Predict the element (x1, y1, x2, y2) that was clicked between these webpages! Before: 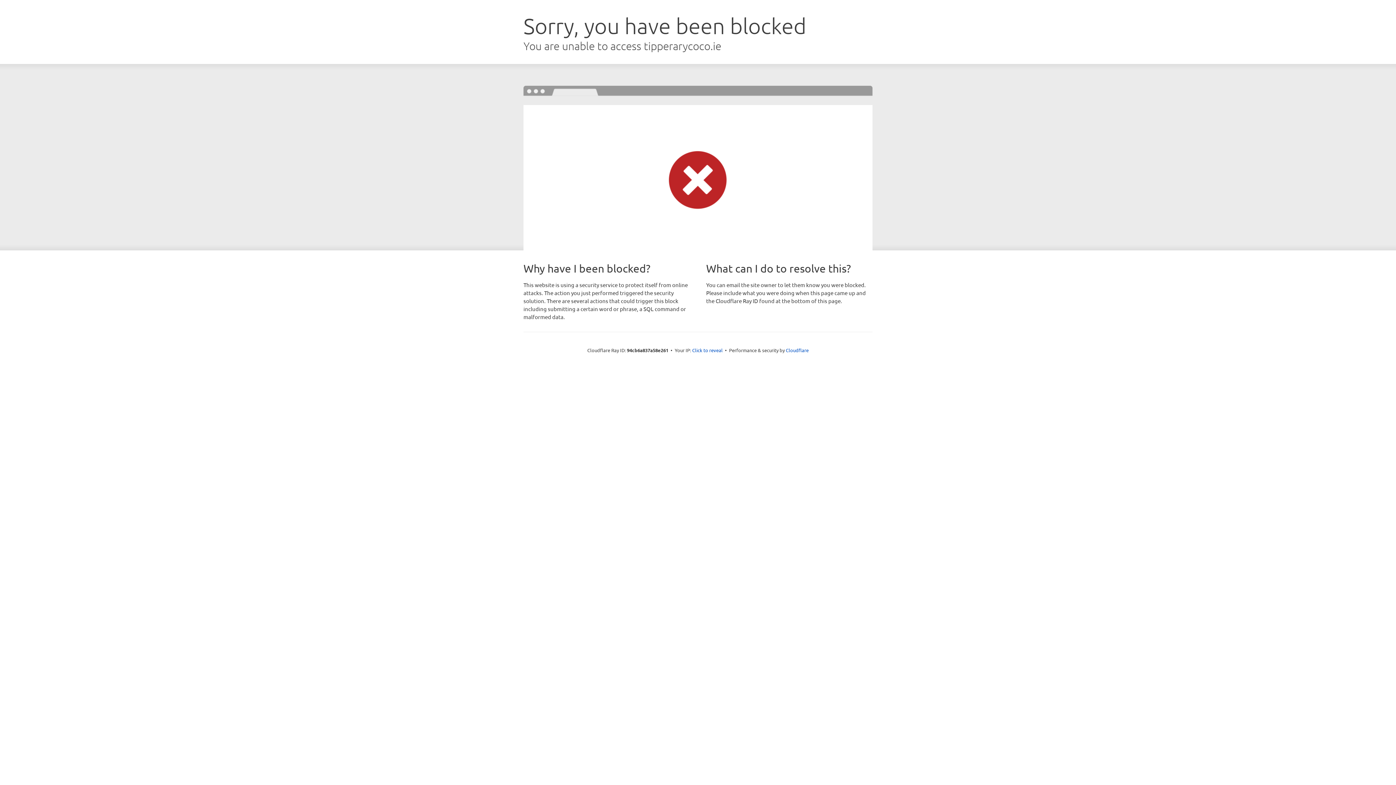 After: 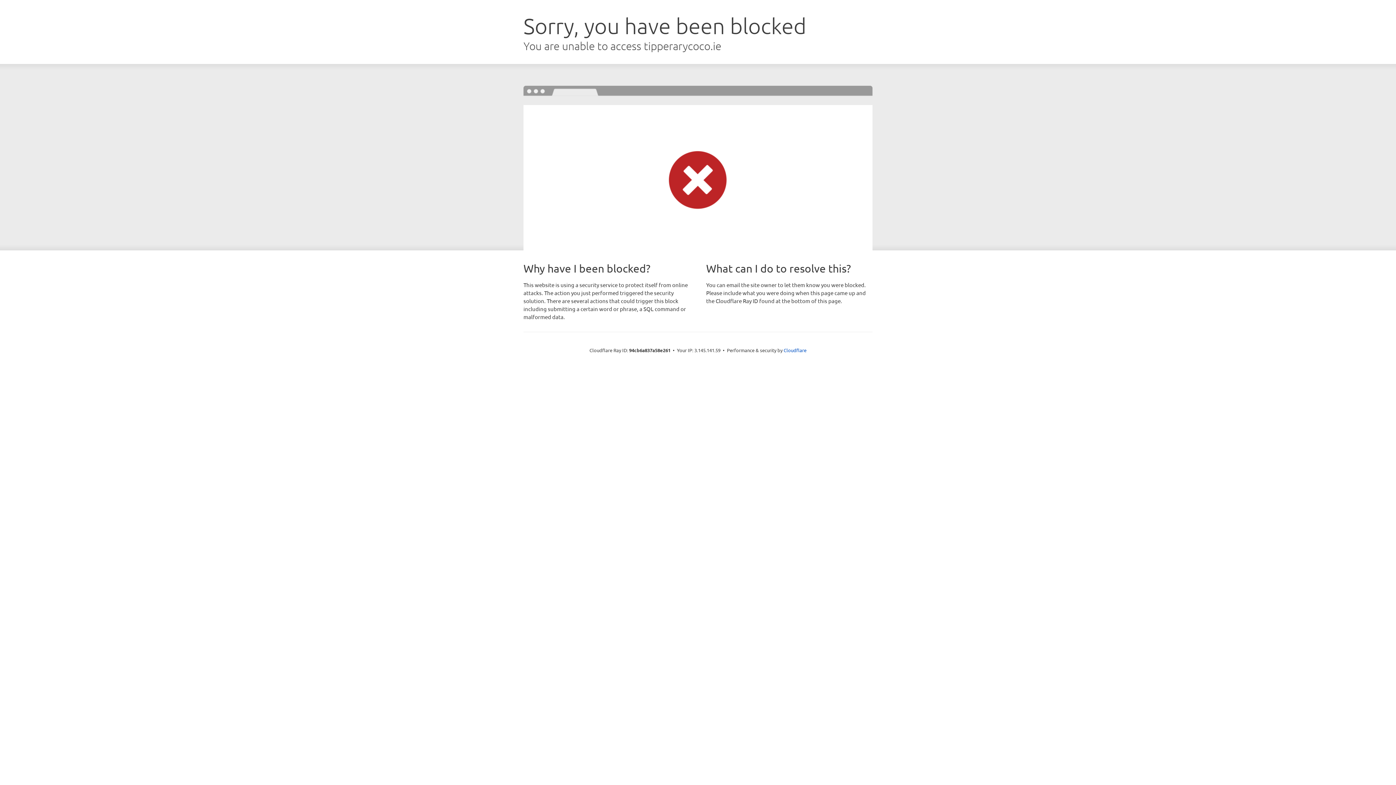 Action: bbox: (692, 346, 722, 353) label: Click to reveal